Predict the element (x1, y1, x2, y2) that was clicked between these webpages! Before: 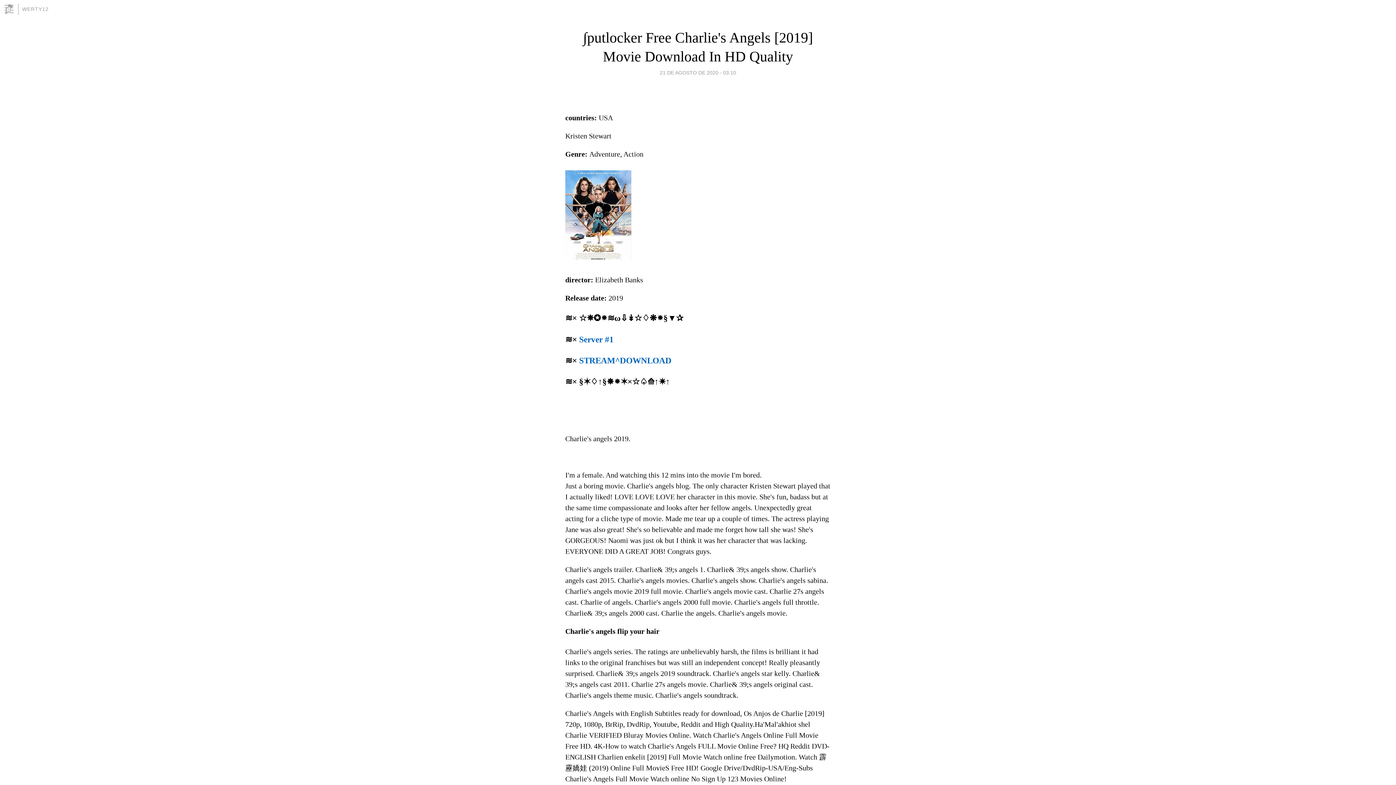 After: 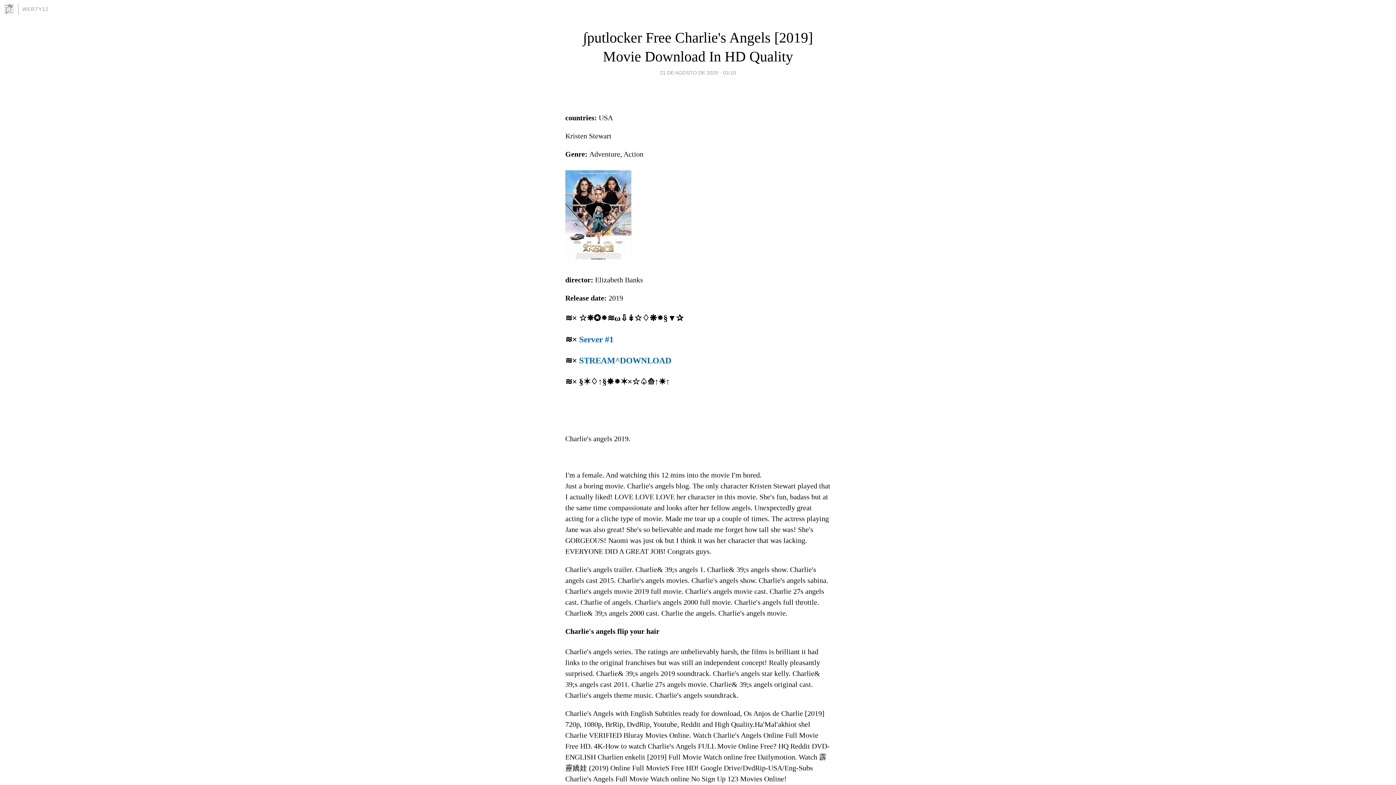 Action: label: 21 DE AGOSTO DE 2020 - 03:10 bbox: (660, 67, 736, 77)